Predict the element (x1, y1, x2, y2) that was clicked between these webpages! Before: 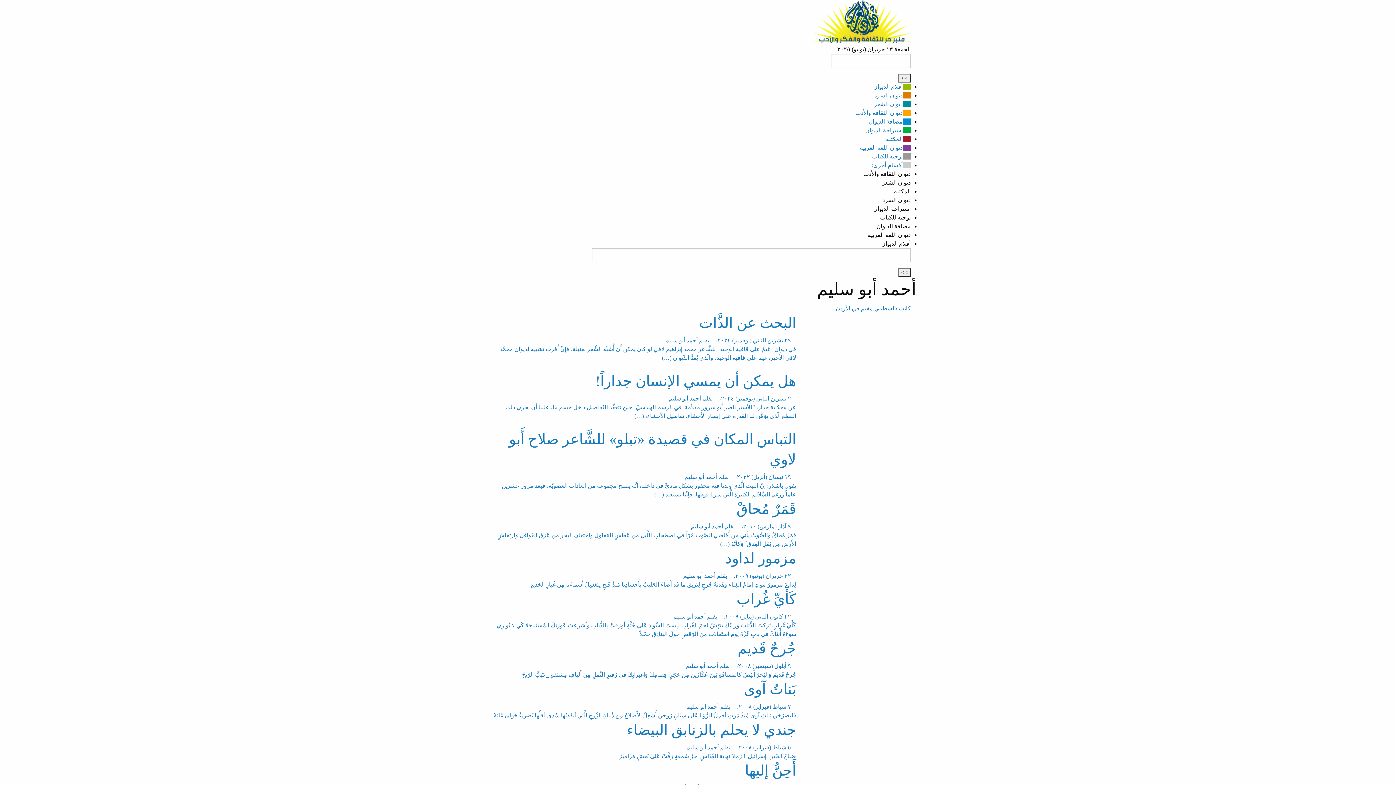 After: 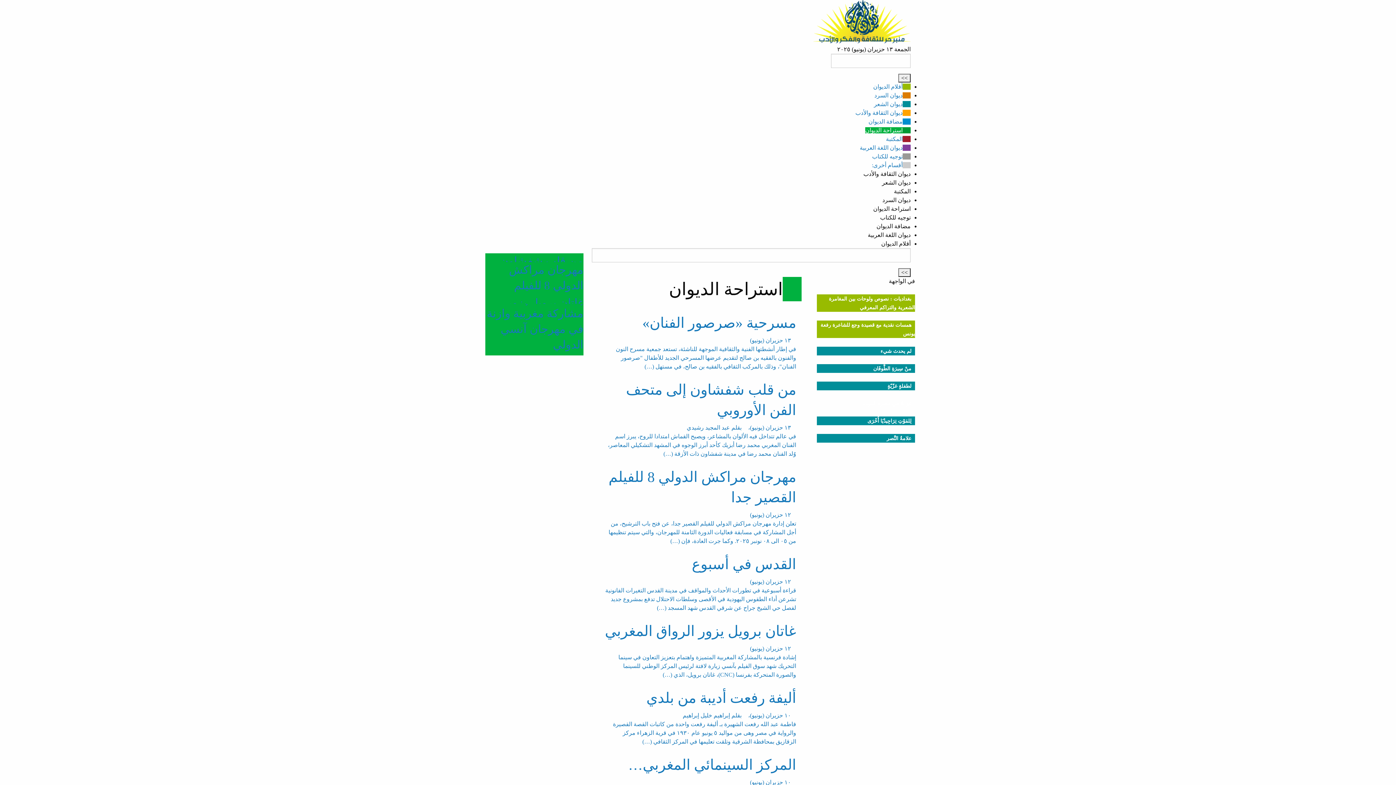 Action: label: استراحة الديوان bbox: (865, 127, 910, 133)